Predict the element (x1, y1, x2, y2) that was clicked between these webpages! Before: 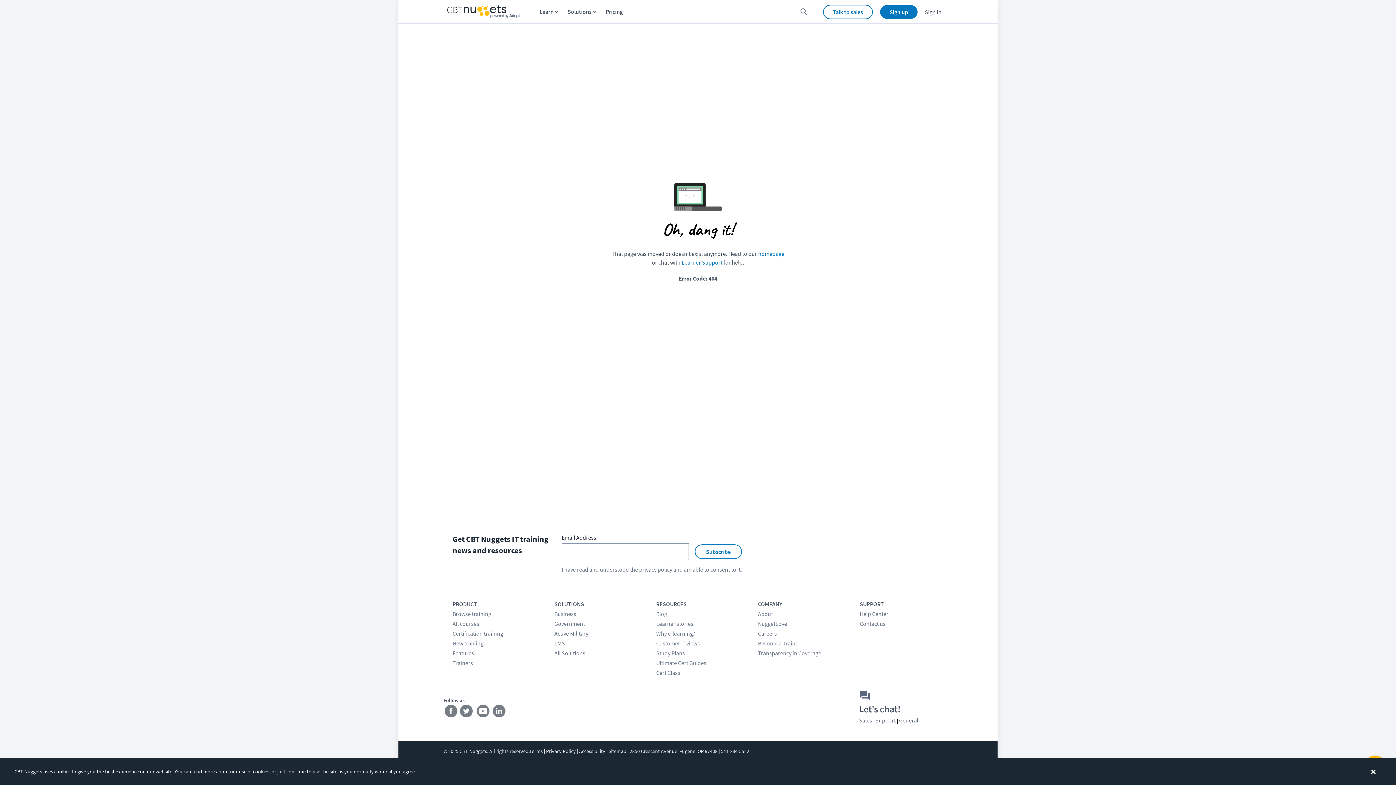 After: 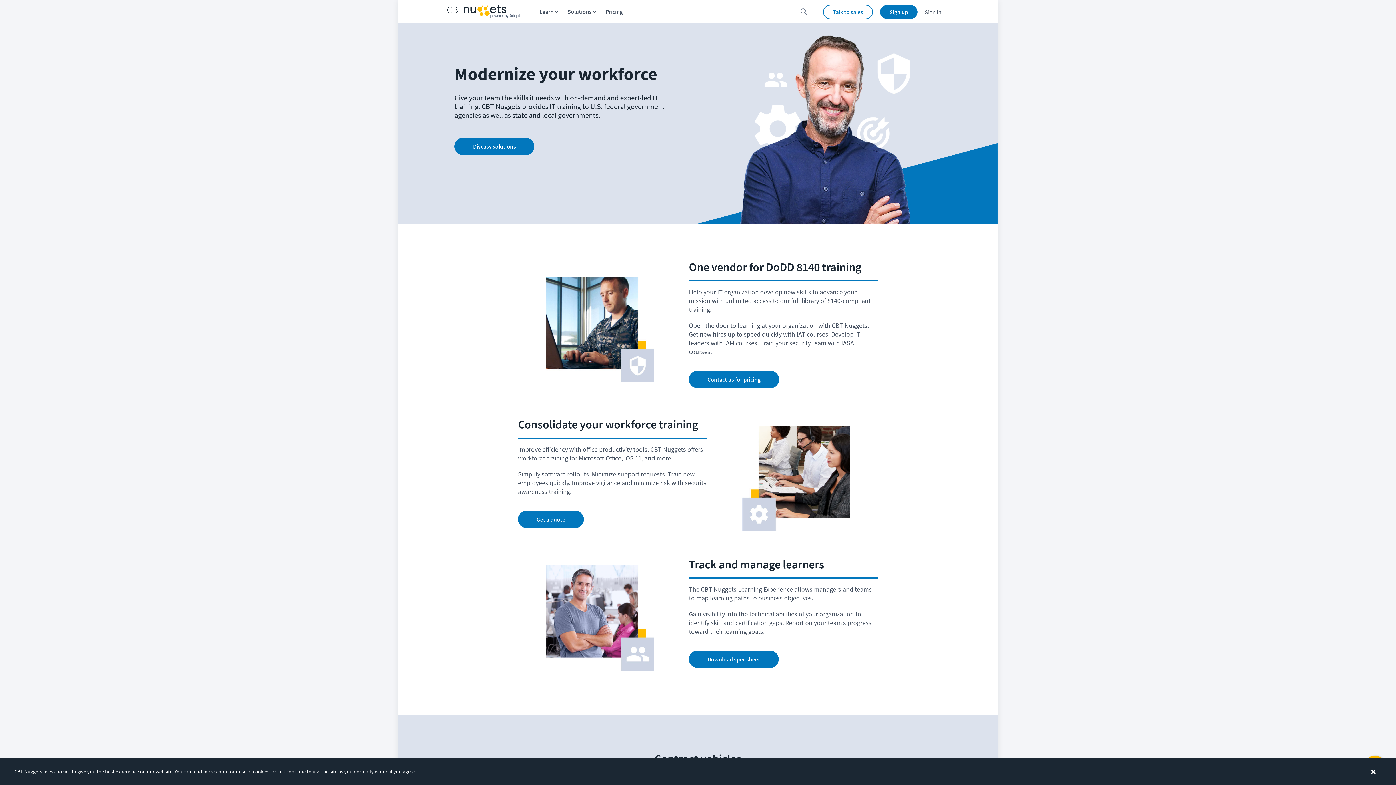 Action: bbox: (554, 620, 585, 627) label: Government